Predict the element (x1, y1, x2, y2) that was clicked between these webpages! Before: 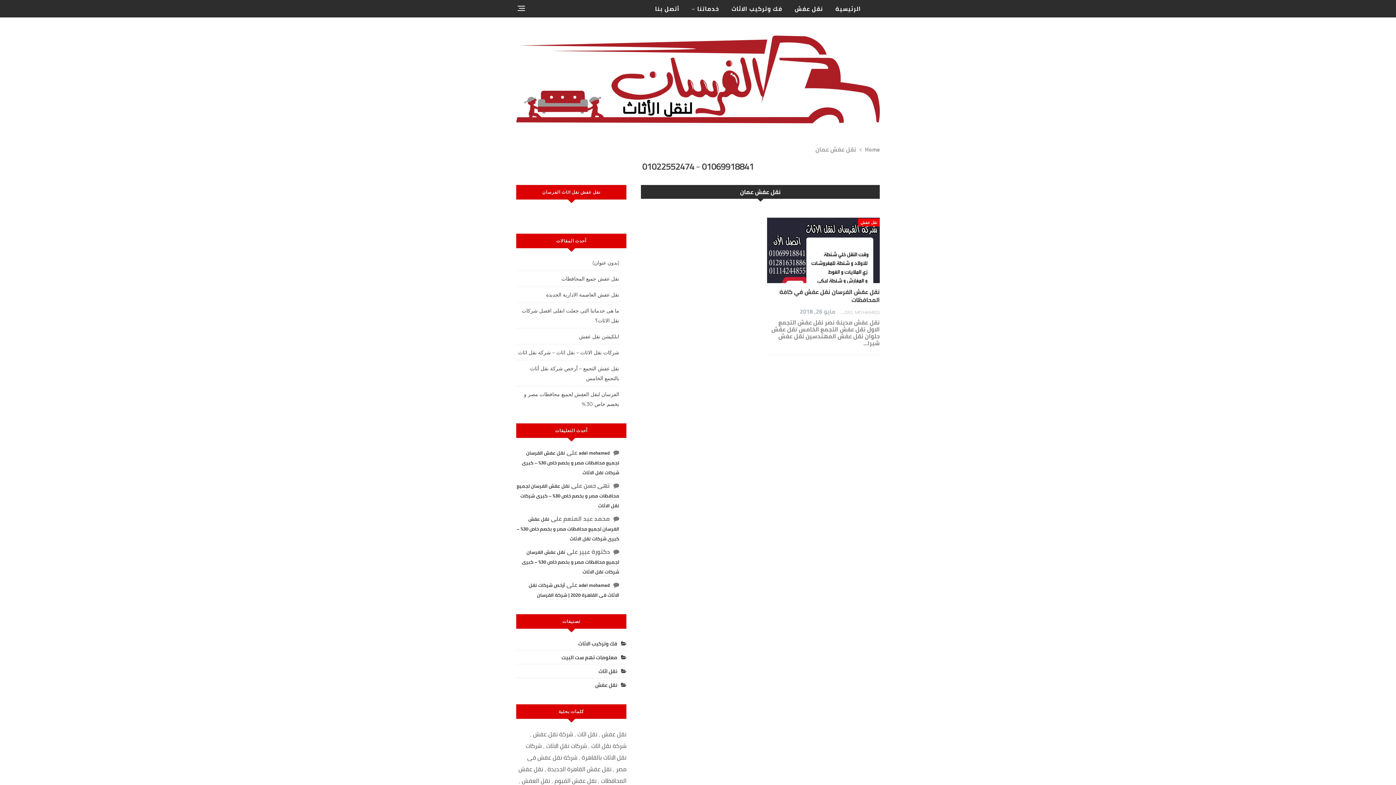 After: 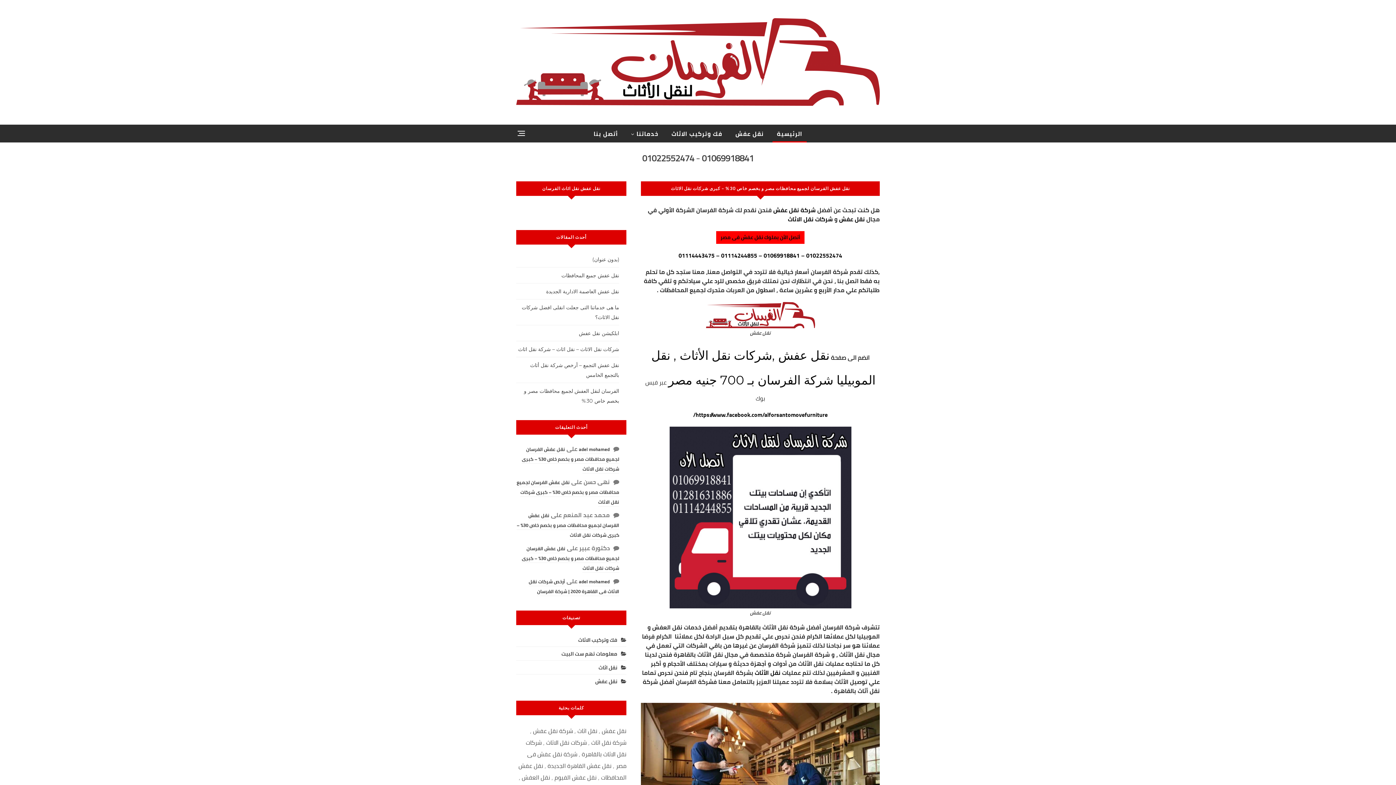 Action: bbox: (547, 764, 611, 775) label: نقل عفش القاهرة الجديدة